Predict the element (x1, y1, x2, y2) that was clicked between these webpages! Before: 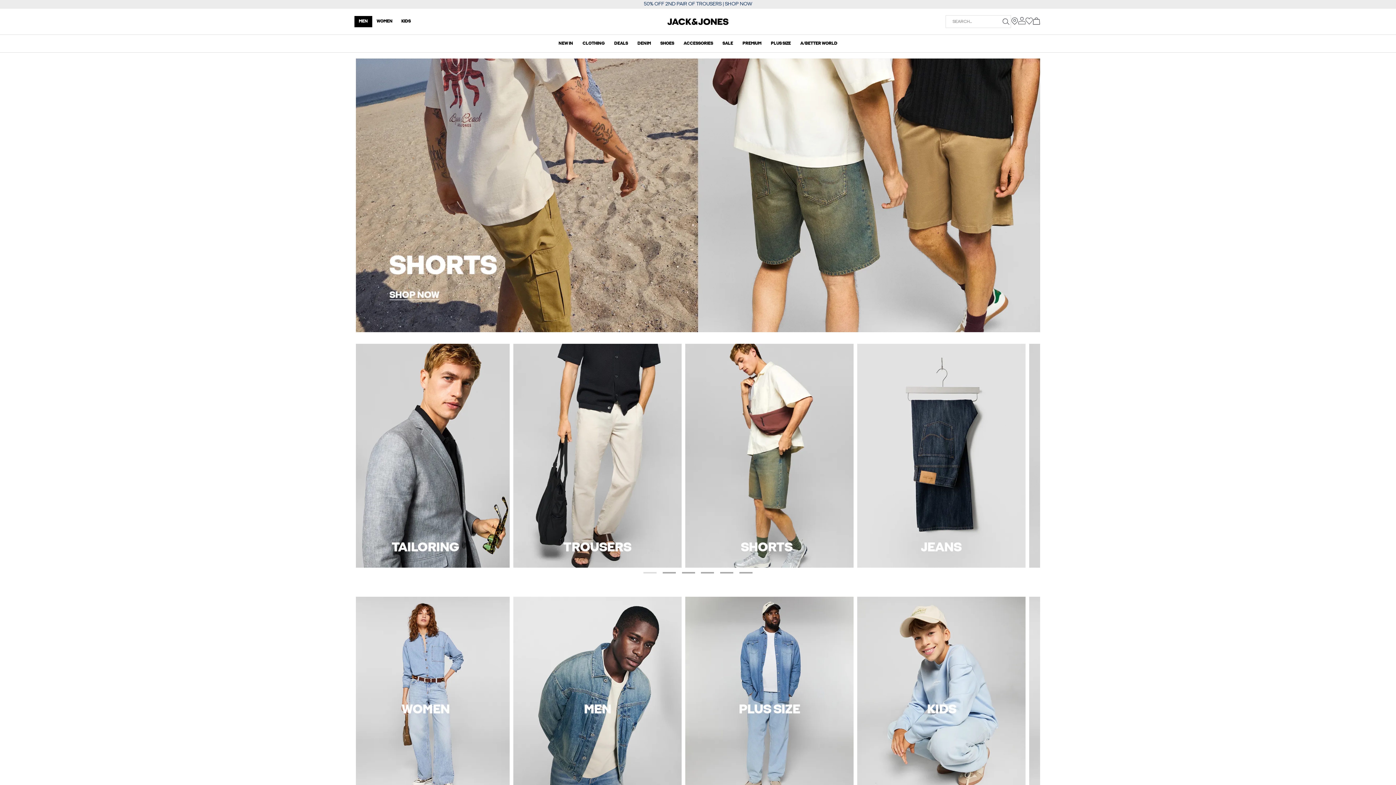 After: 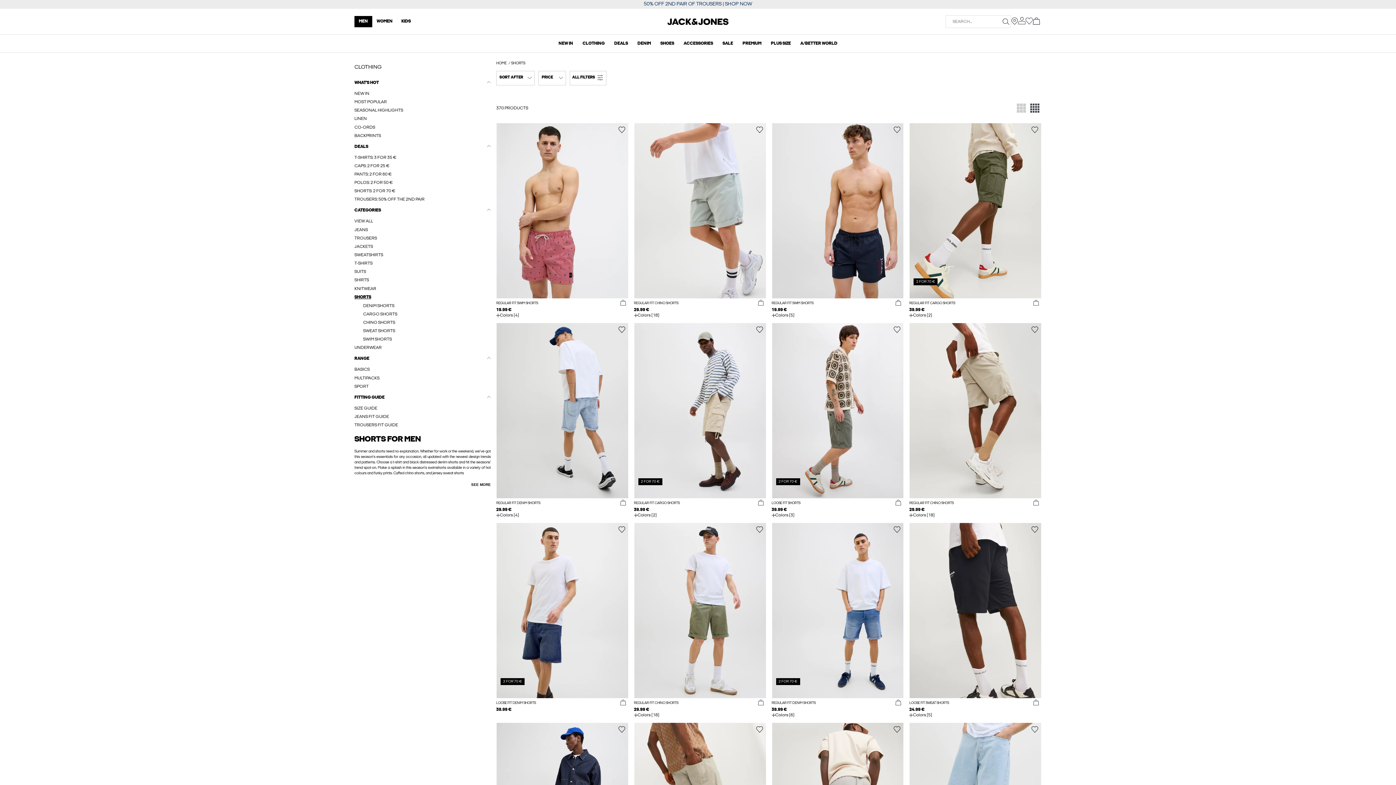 Action: bbox: (356, 193, 1040, 197)